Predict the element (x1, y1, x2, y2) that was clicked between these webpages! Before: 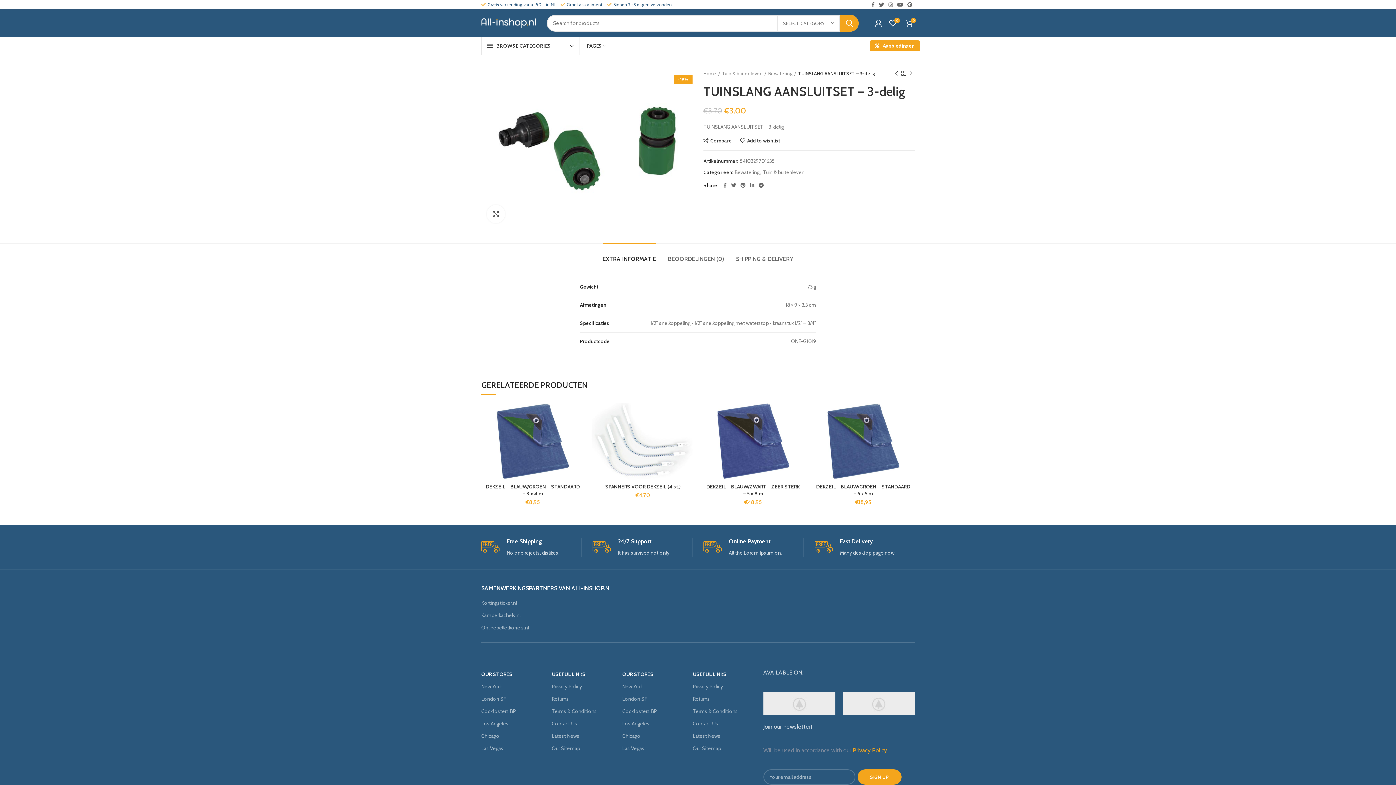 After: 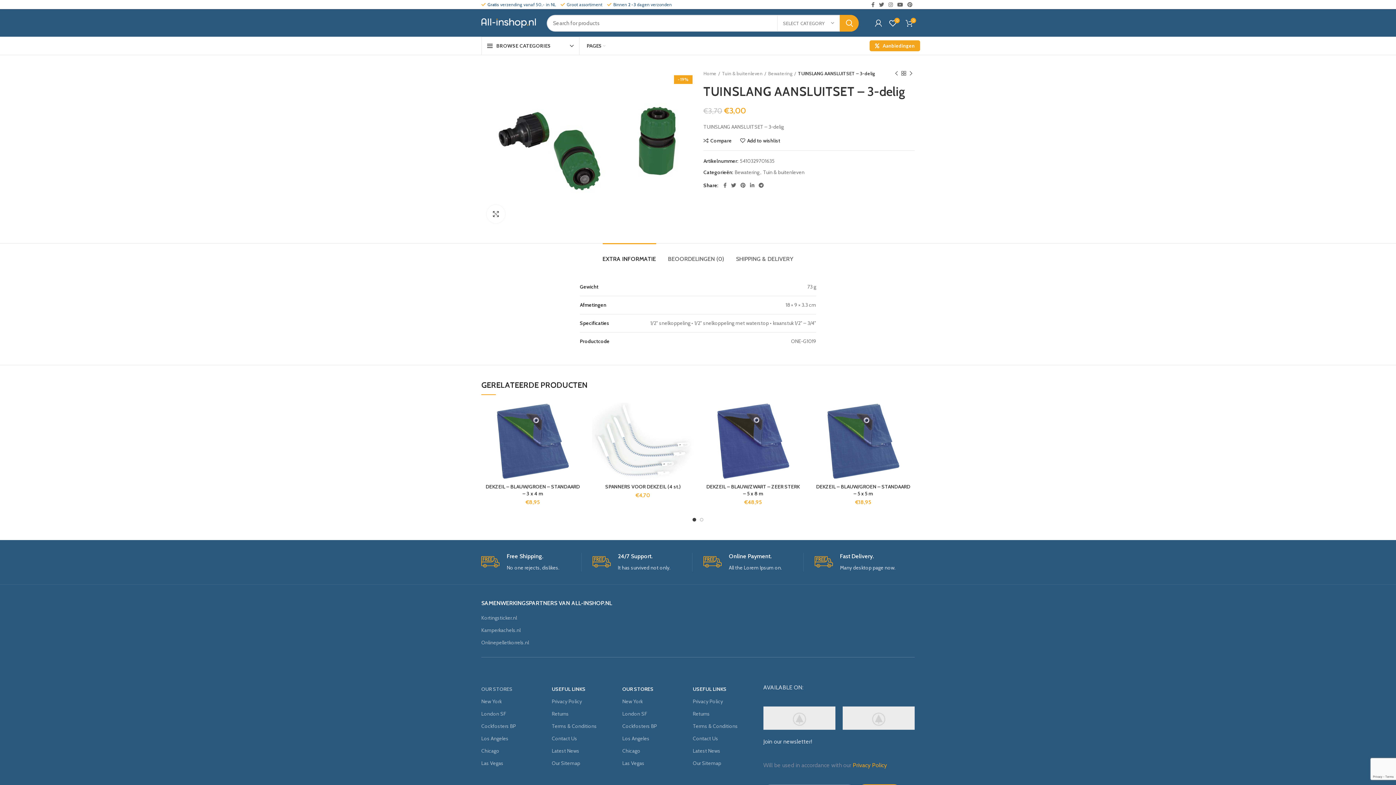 Action: label: New York bbox: (481, 680, 544, 693)